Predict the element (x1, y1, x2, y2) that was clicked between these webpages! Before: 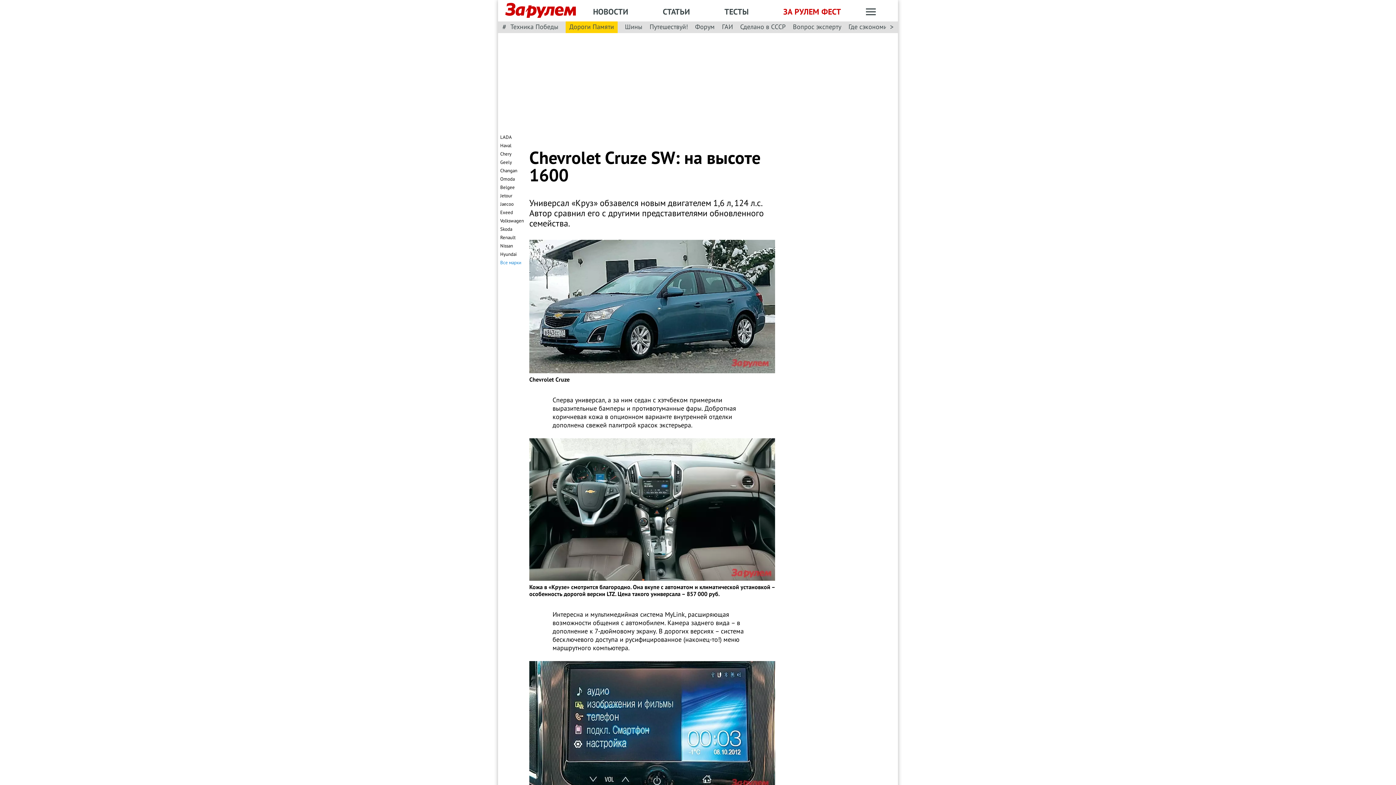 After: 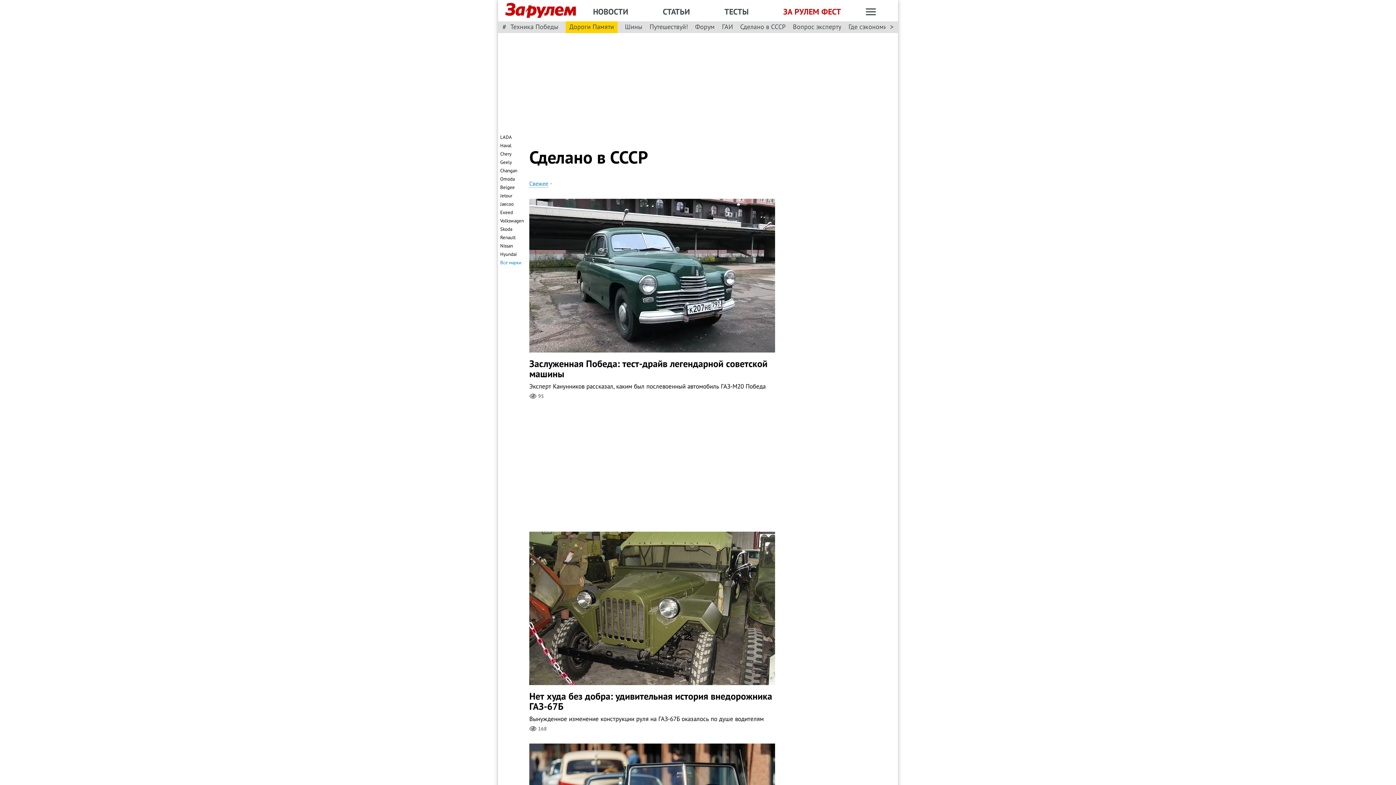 Action: label: Сделано в СССР bbox: (740, 22, 785, 31)